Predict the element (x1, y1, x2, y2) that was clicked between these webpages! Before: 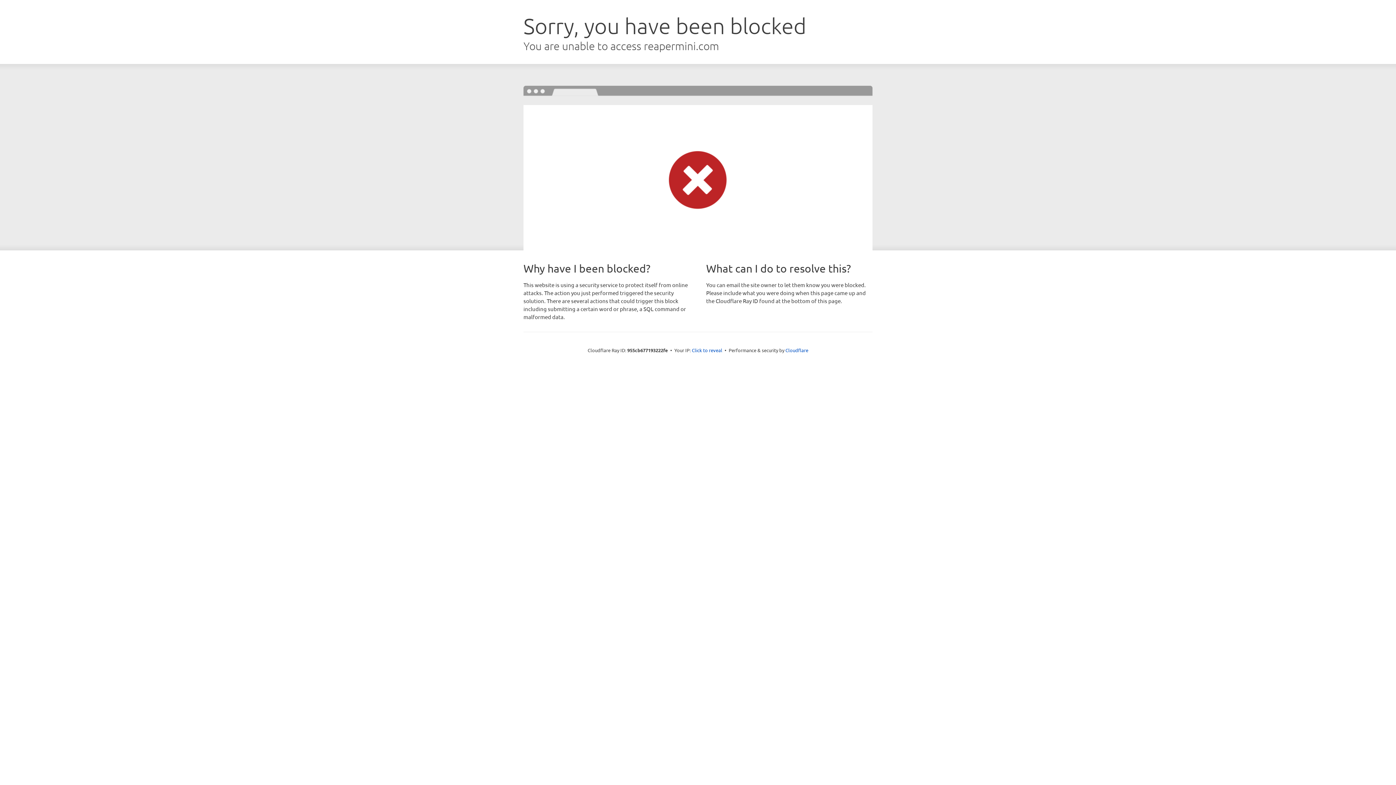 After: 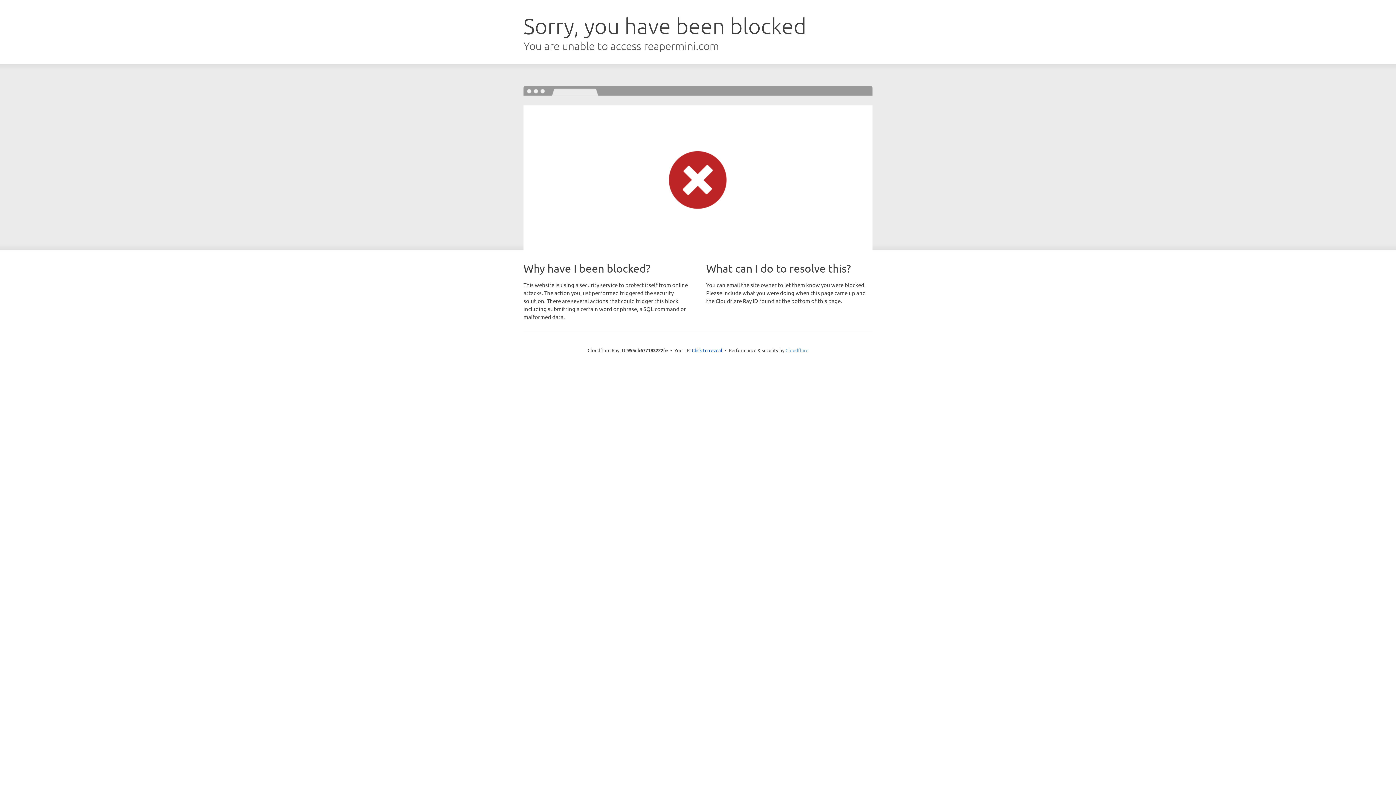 Action: label: Cloudflare bbox: (785, 347, 808, 353)